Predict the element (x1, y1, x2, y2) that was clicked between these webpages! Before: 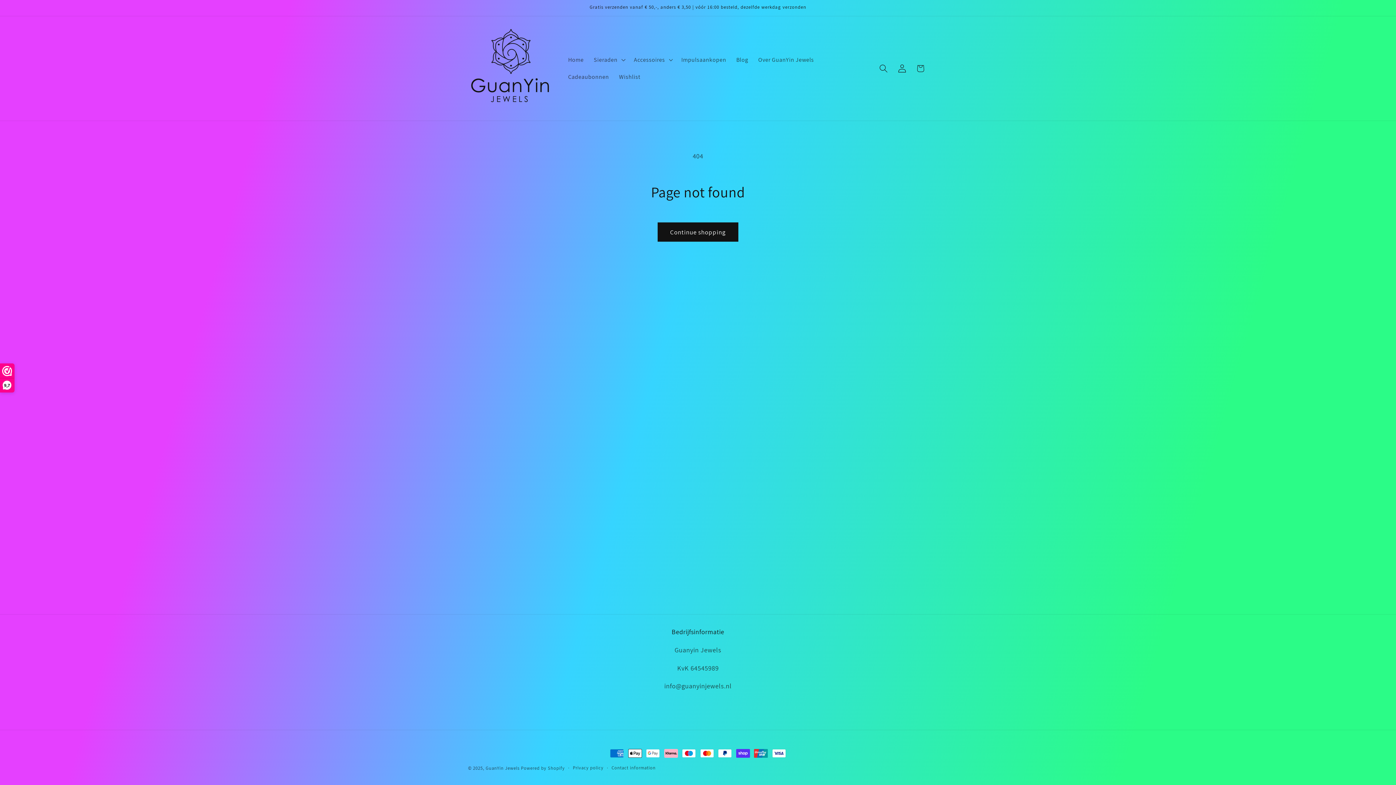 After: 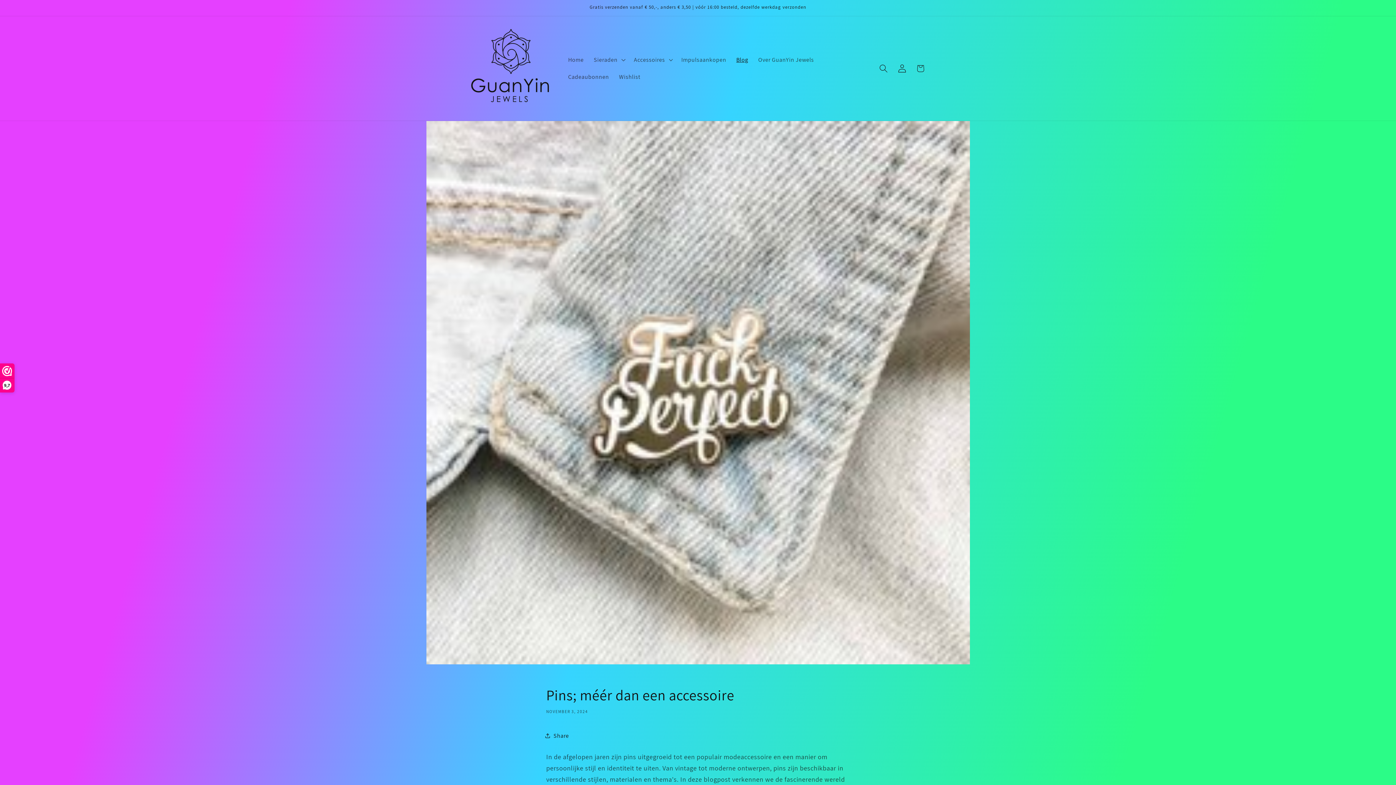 Action: bbox: (731, 51, 753, 68) label: Blog